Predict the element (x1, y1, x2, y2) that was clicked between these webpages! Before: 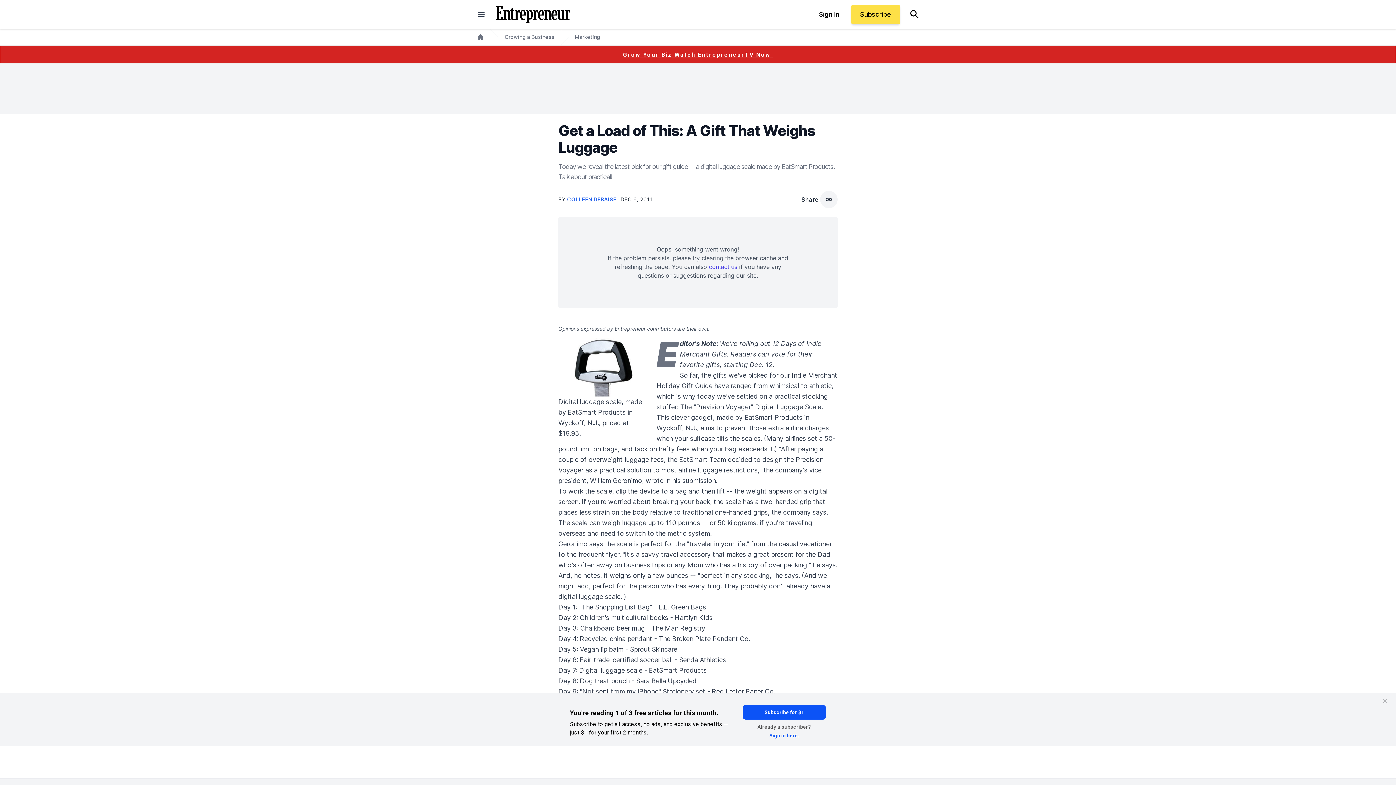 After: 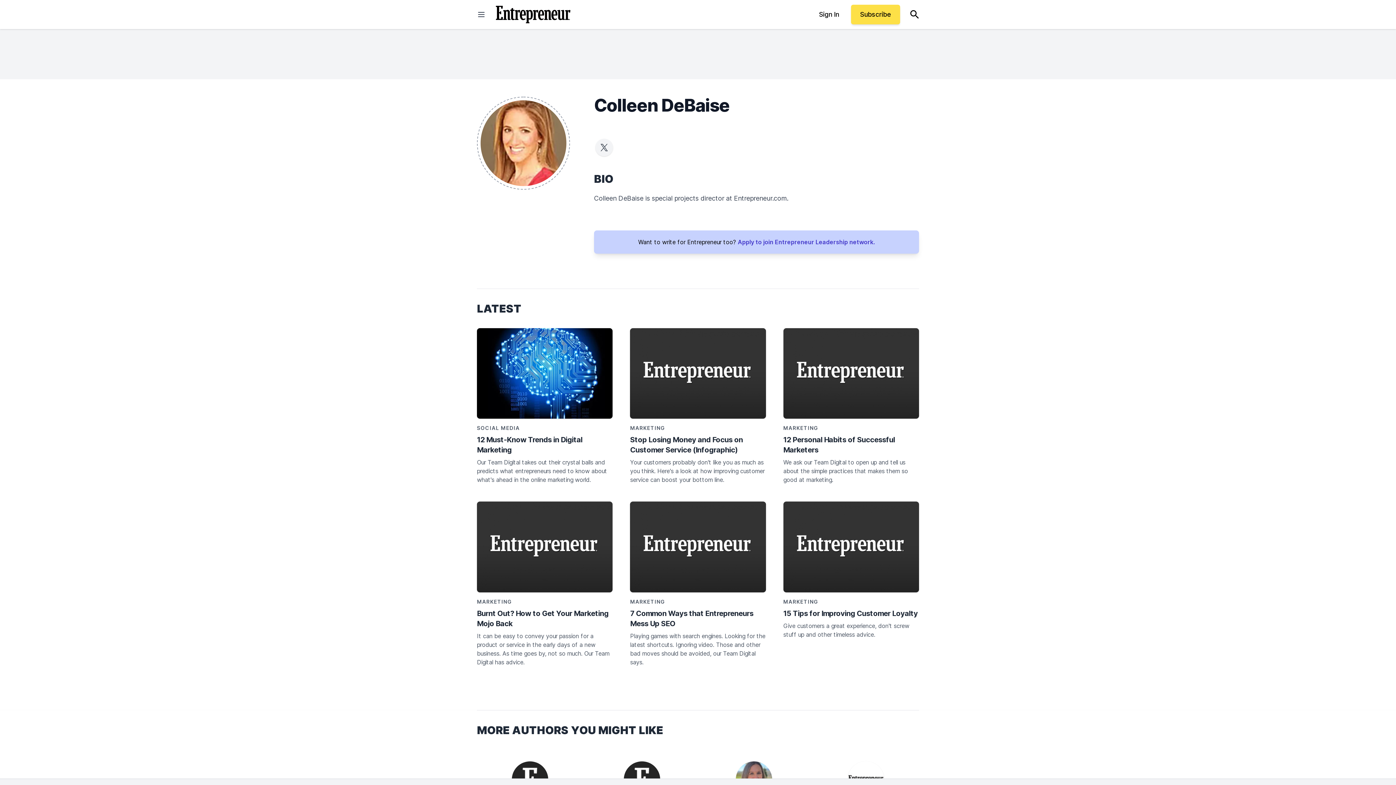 Action: label: COLLEEN DEBAISE  bbox: (567, 196, 617, 202)